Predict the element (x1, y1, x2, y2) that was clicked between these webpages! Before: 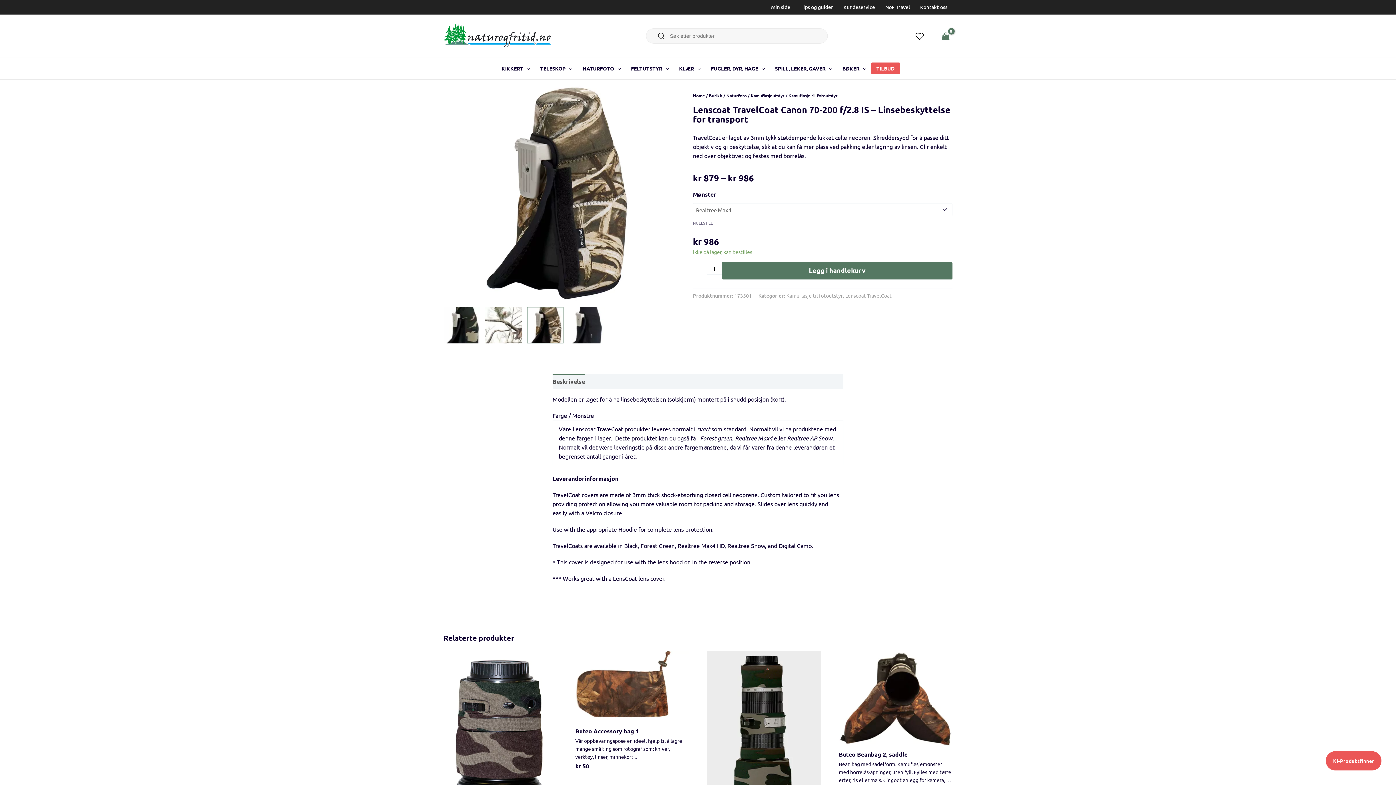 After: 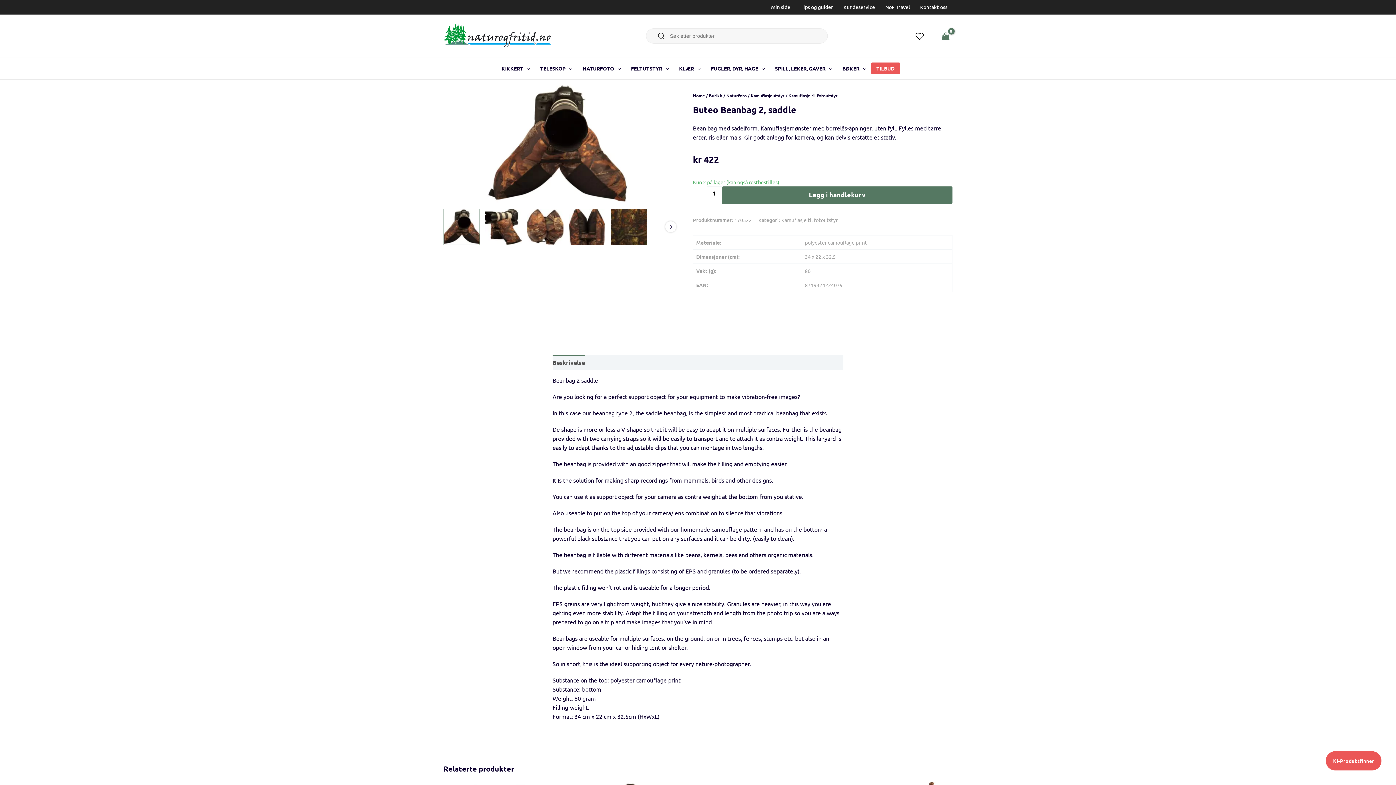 Action: bbox: (839, 751, 952, 760) label: Buteo Beanbag 2, saddle